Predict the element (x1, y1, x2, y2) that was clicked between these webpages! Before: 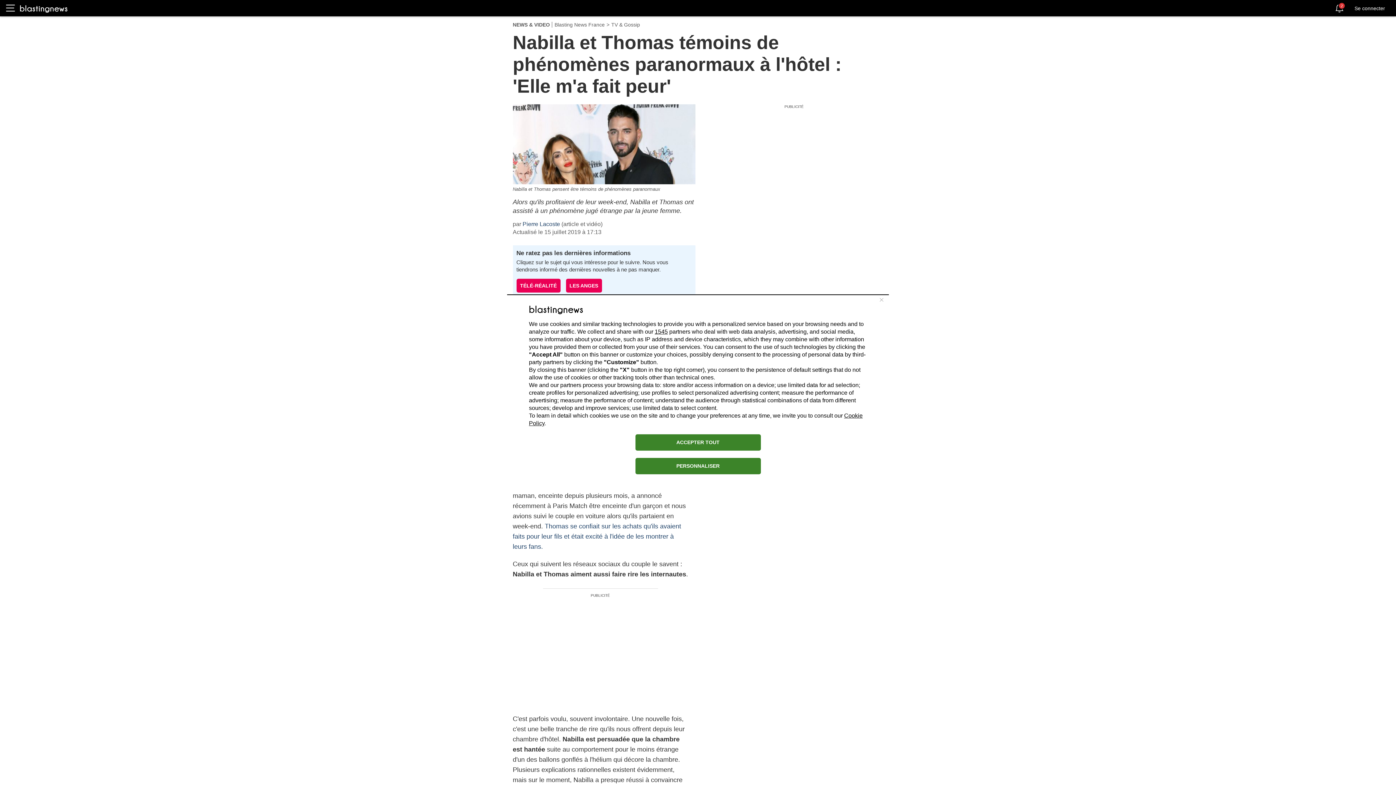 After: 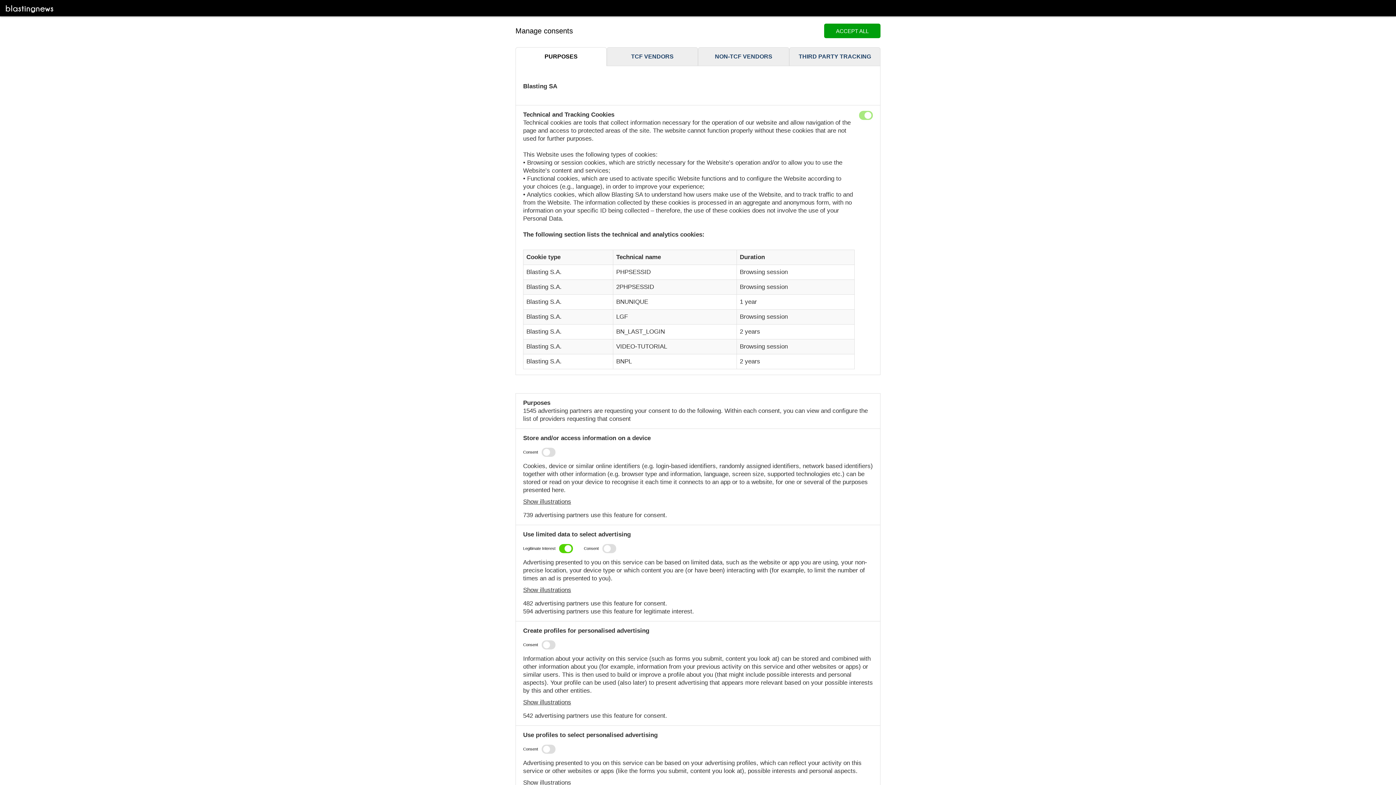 Action: bbox: (635, 458, 760, 474) label: PERSONNALISER